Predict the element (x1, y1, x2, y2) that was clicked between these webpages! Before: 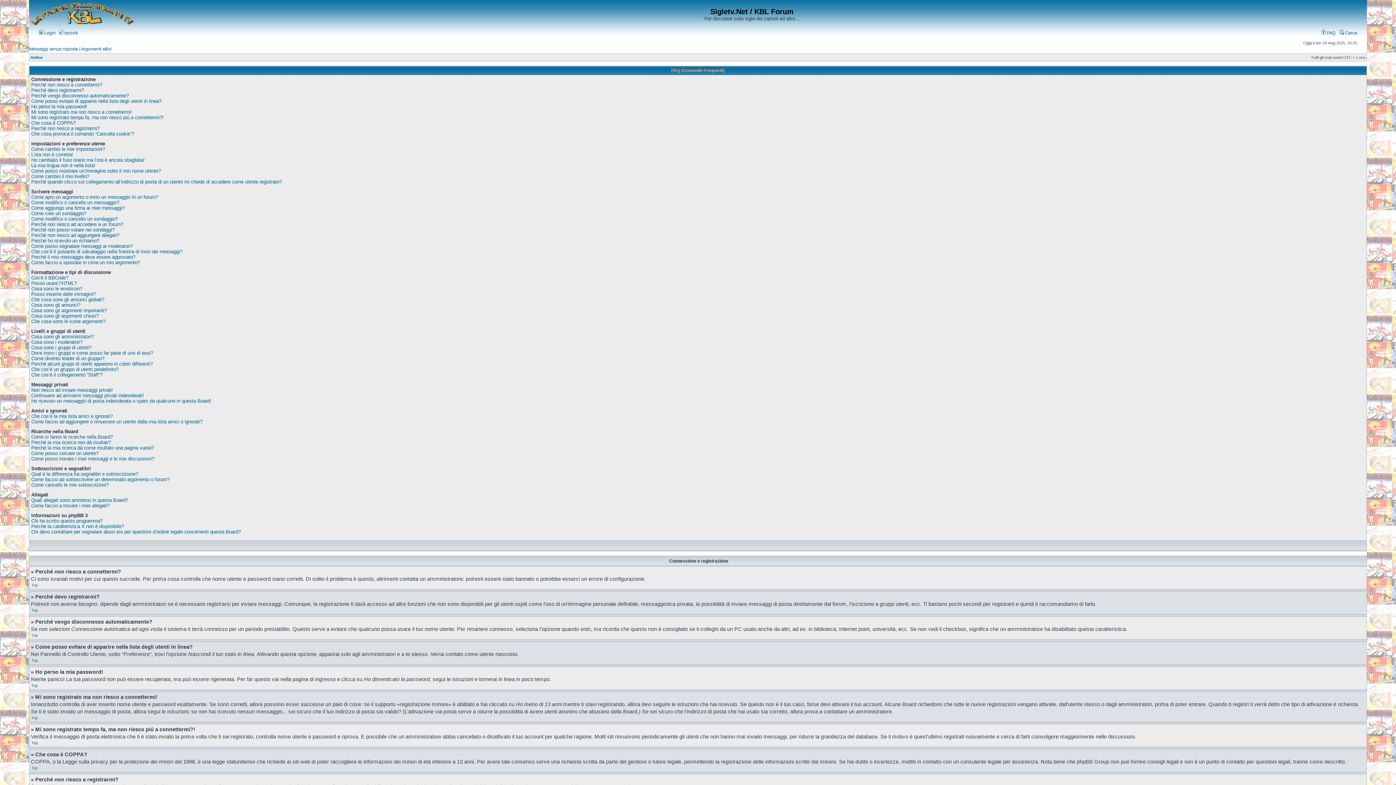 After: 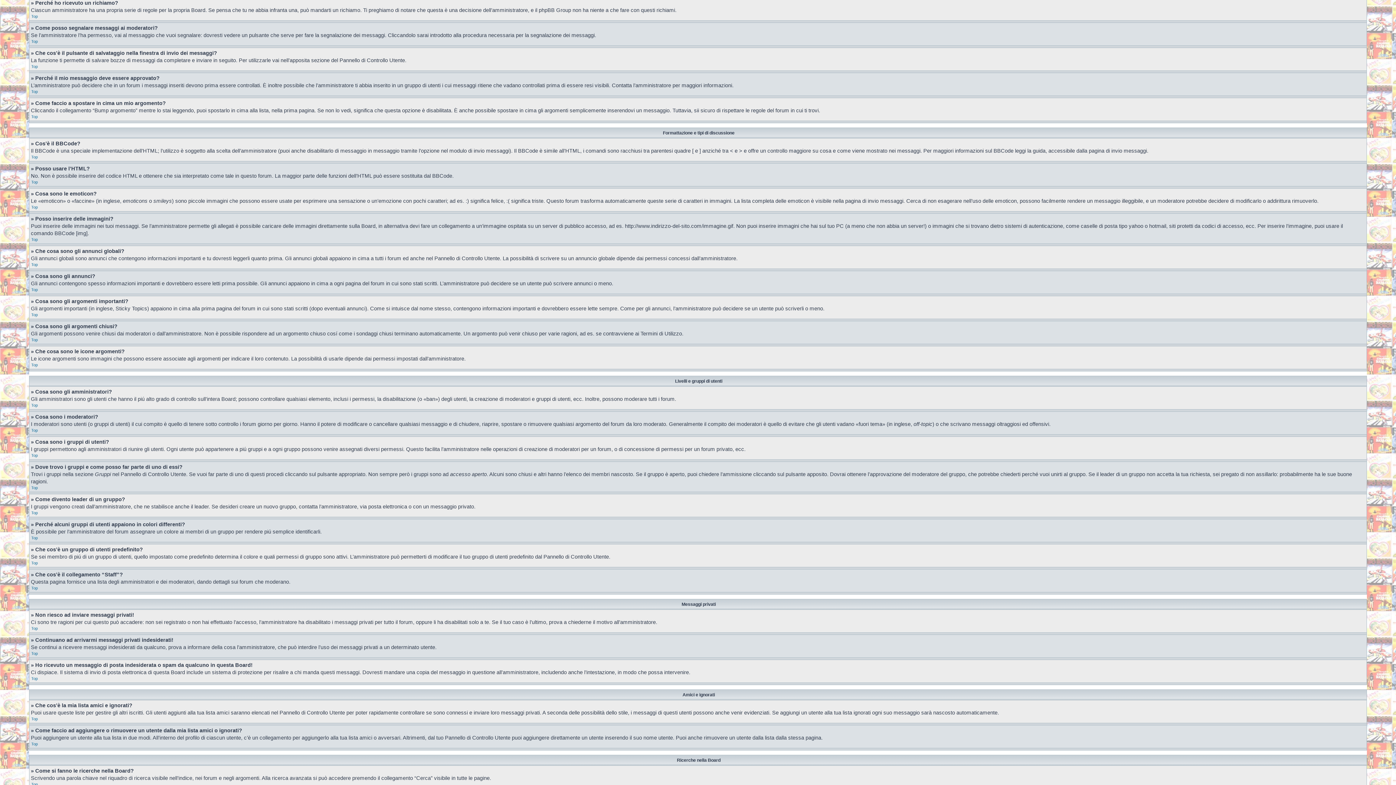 Action: label: Perché ho ricevuto un richiamo? bbox: (31, 238, 99, 243)